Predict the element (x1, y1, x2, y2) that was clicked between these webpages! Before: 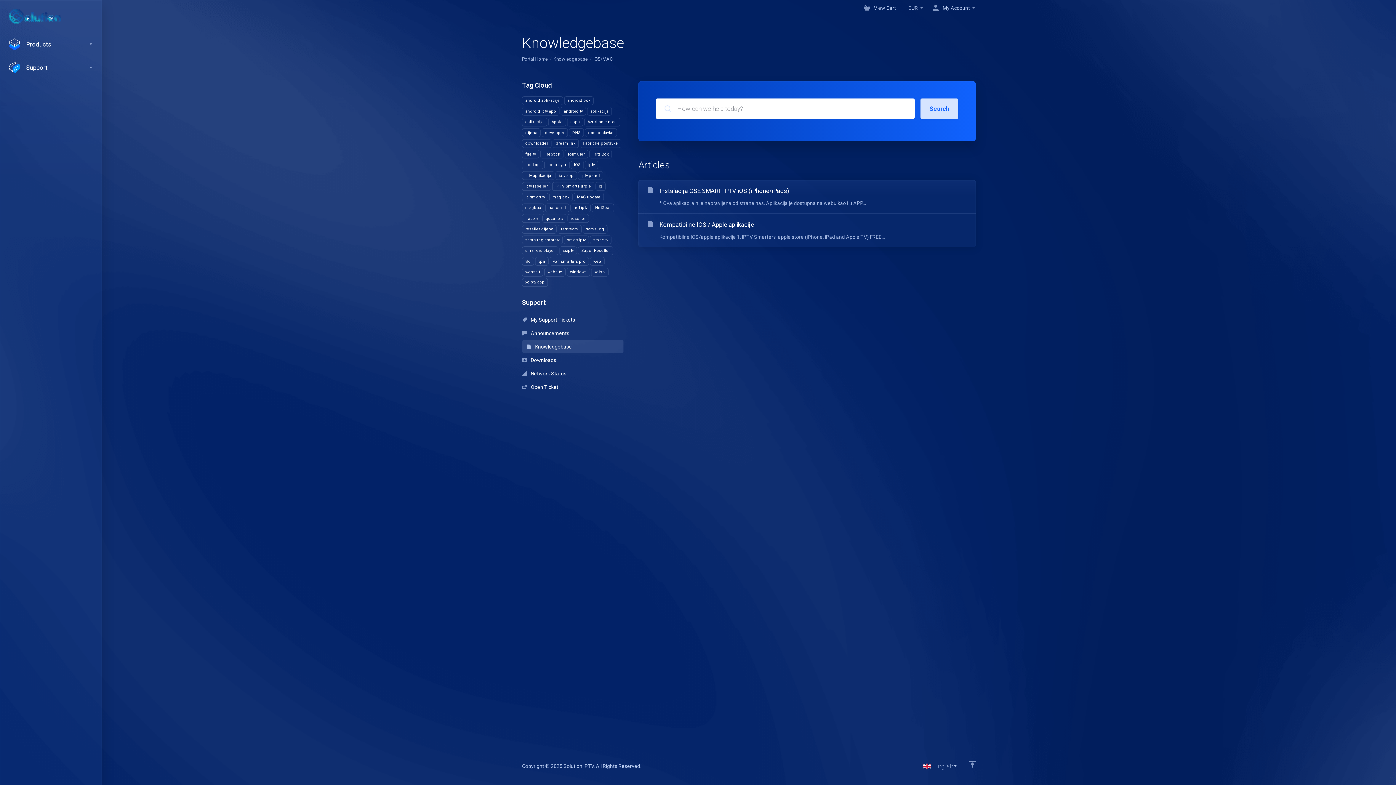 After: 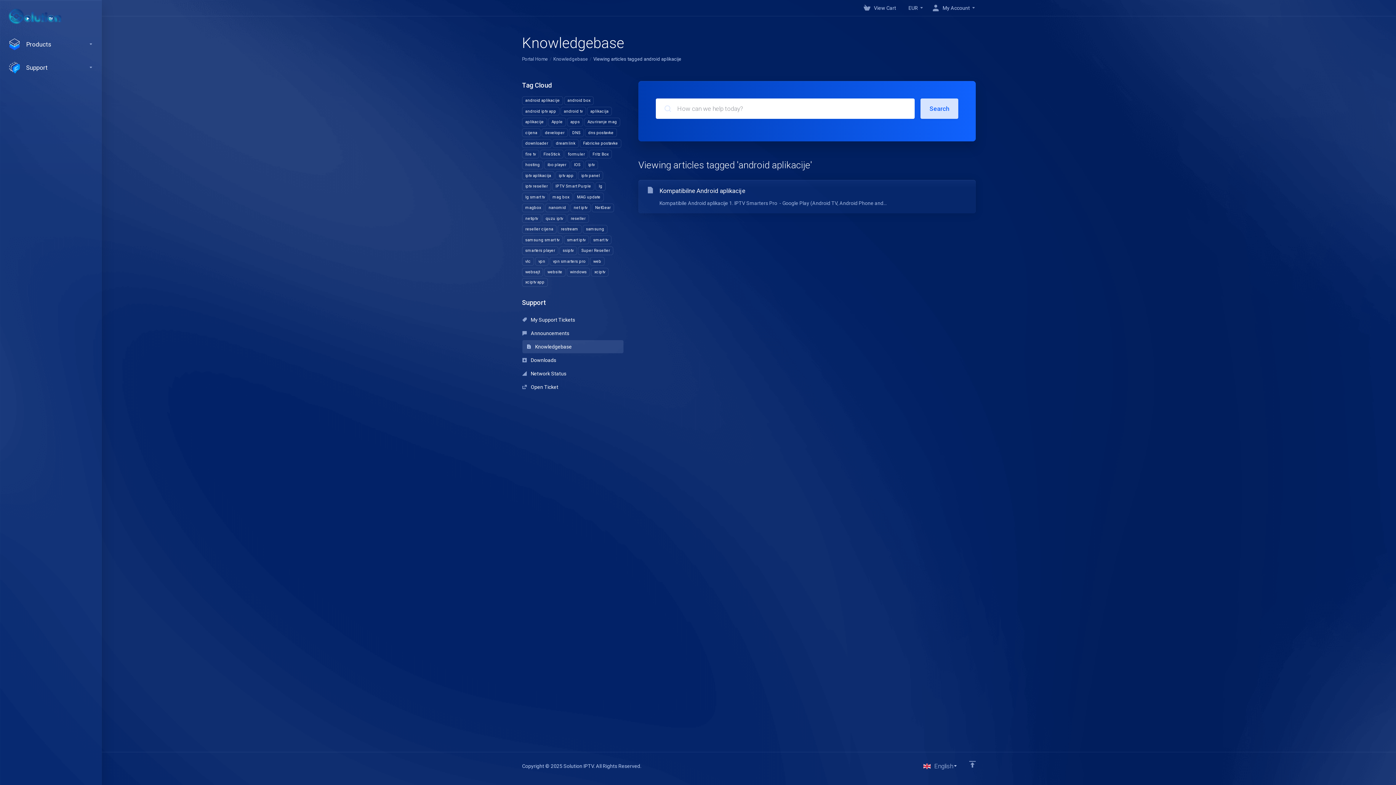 Action: bbox: (522, 96, 563, 104) label: android aplikacije